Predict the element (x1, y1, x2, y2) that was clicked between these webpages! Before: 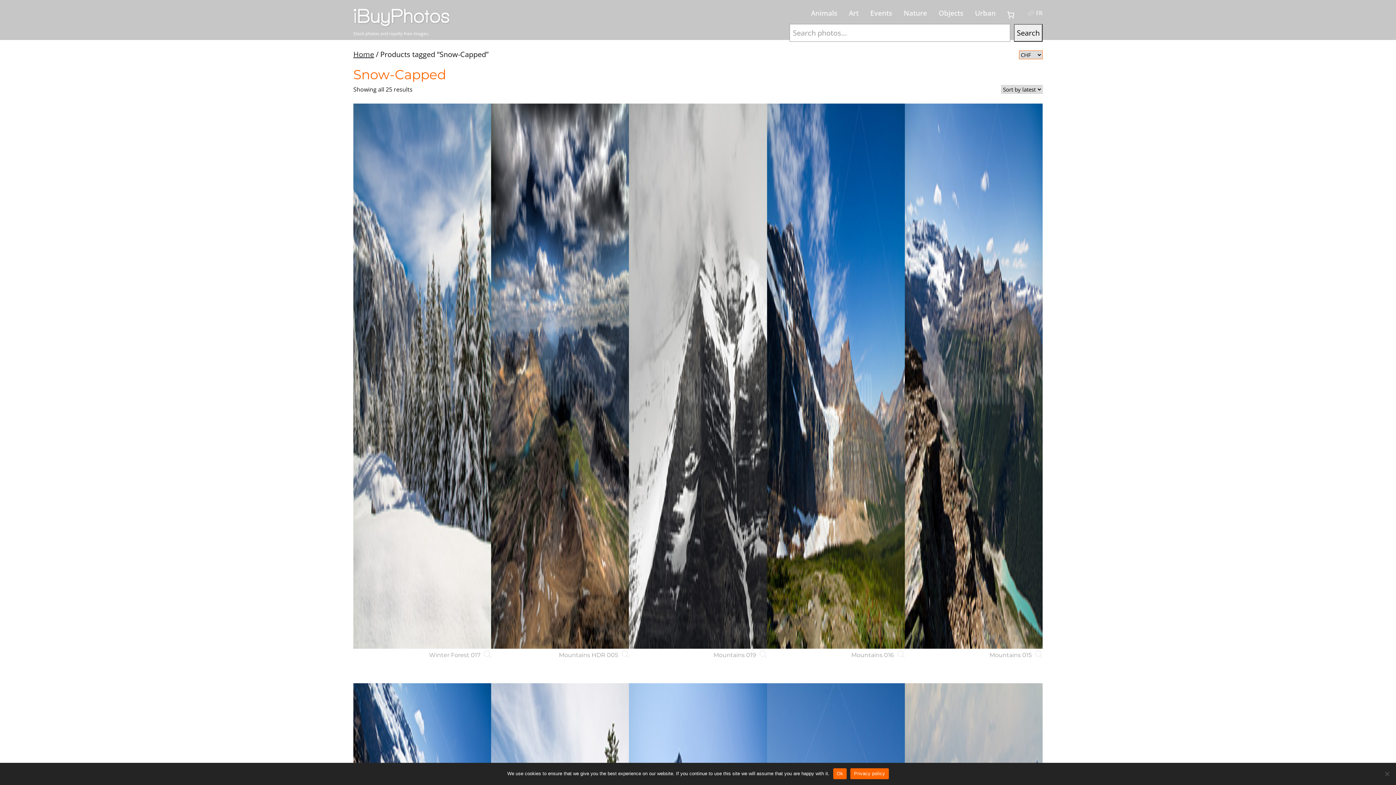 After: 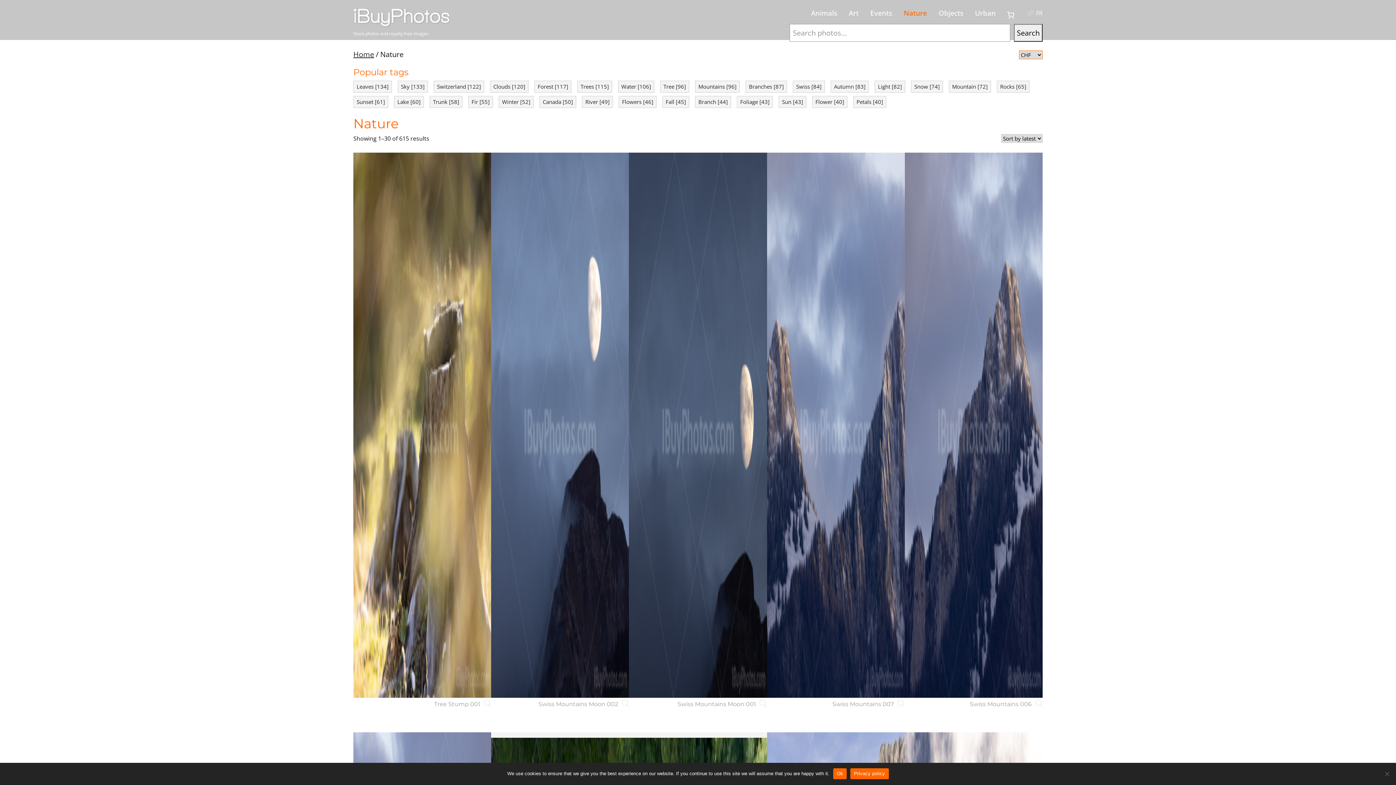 Action: bbox: (904, 5, 927, 20) label: Nature